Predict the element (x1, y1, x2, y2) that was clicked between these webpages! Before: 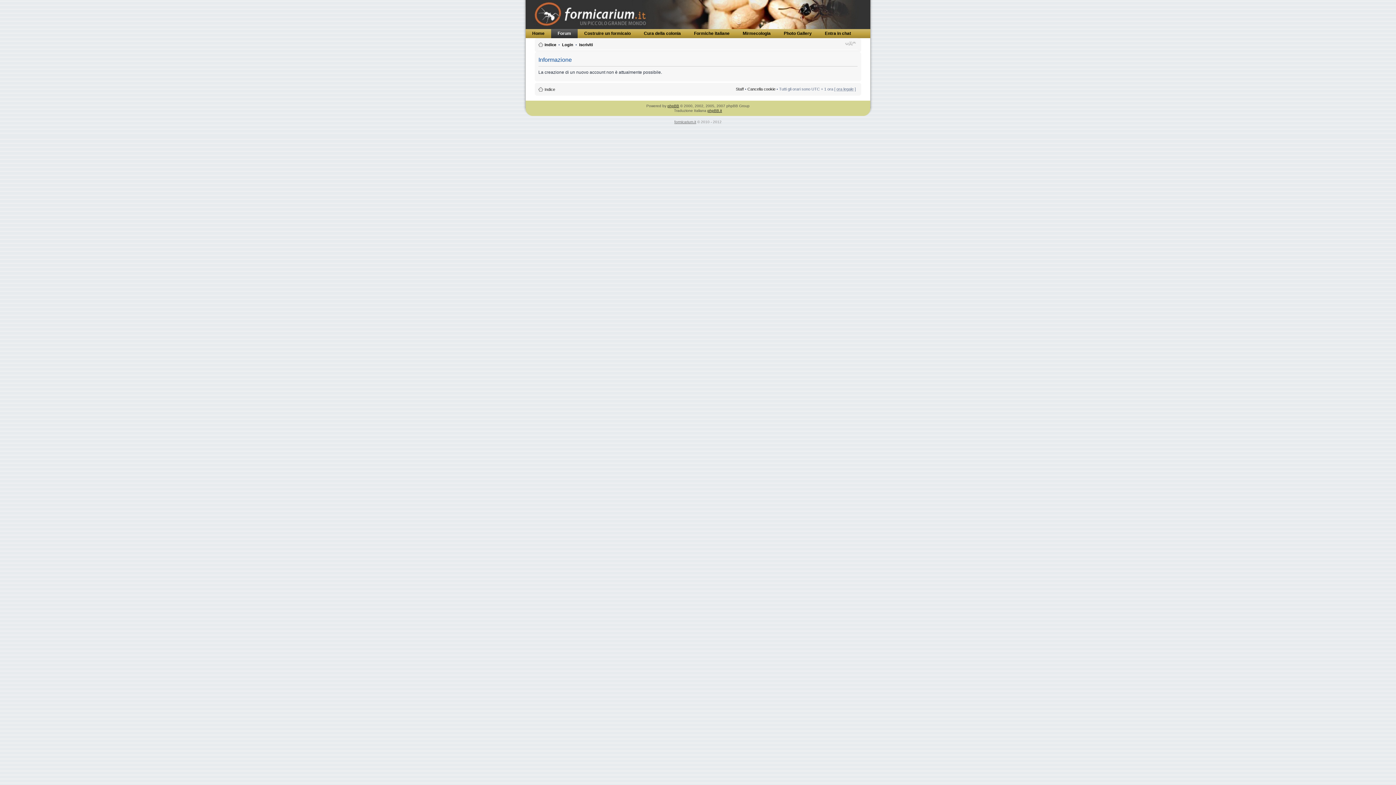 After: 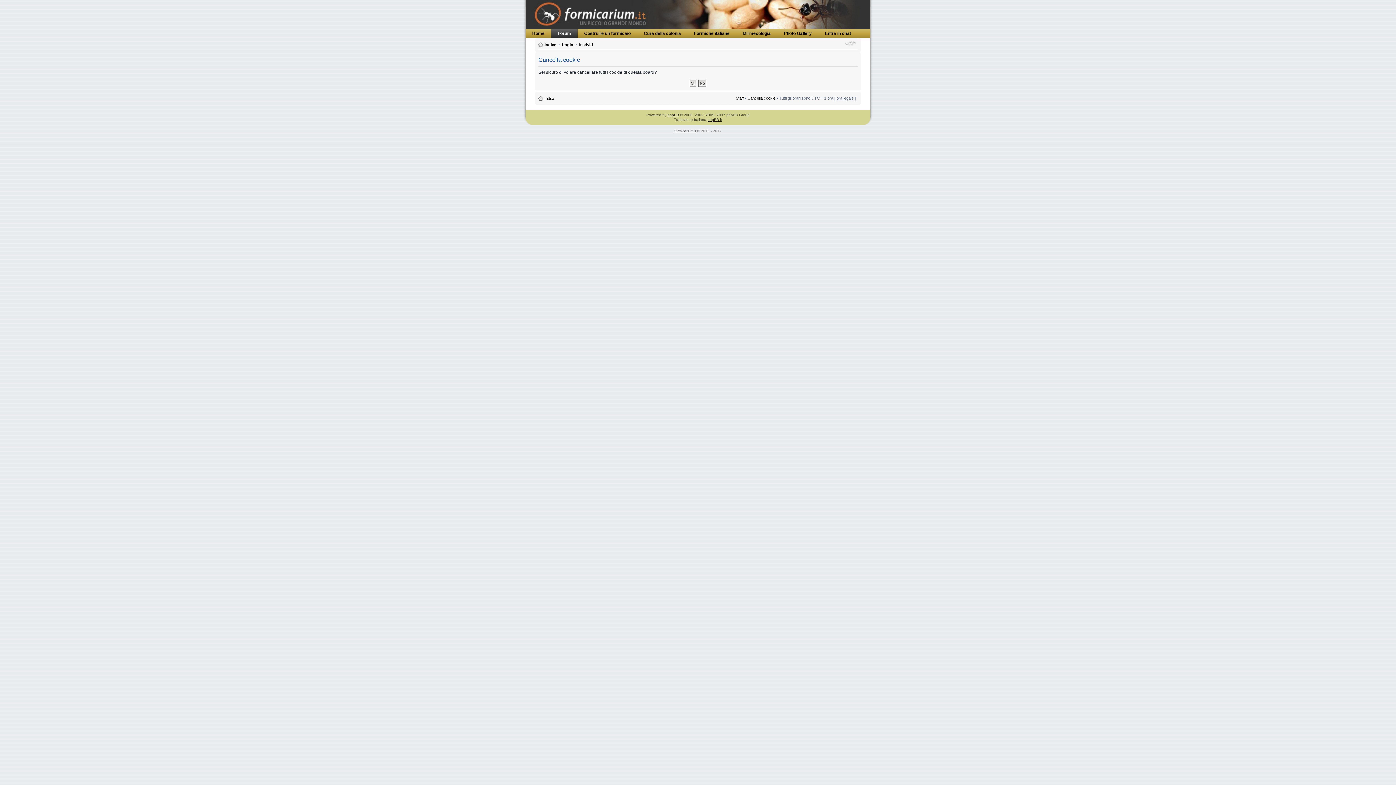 Action: label: Cancella cookie bbox: (747, 86, 775, 91)